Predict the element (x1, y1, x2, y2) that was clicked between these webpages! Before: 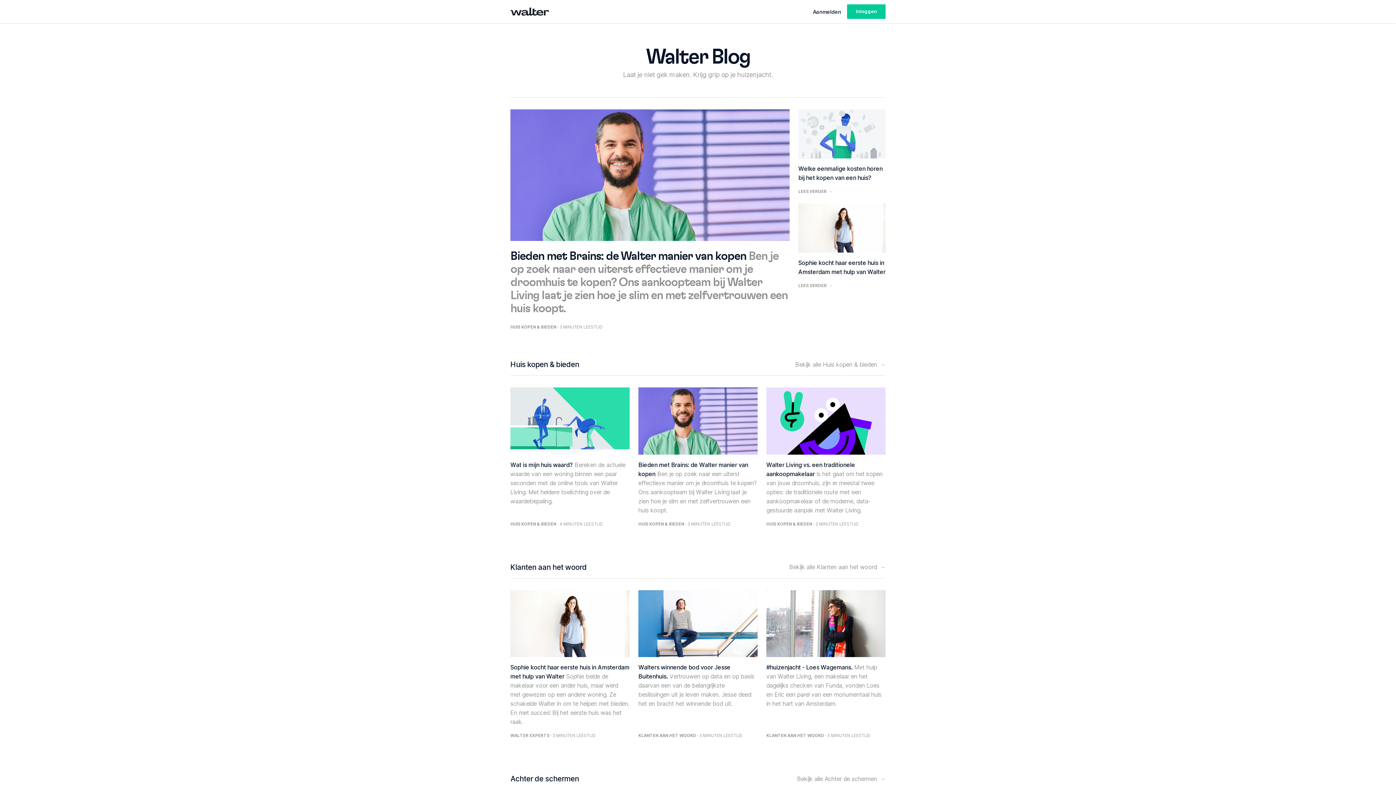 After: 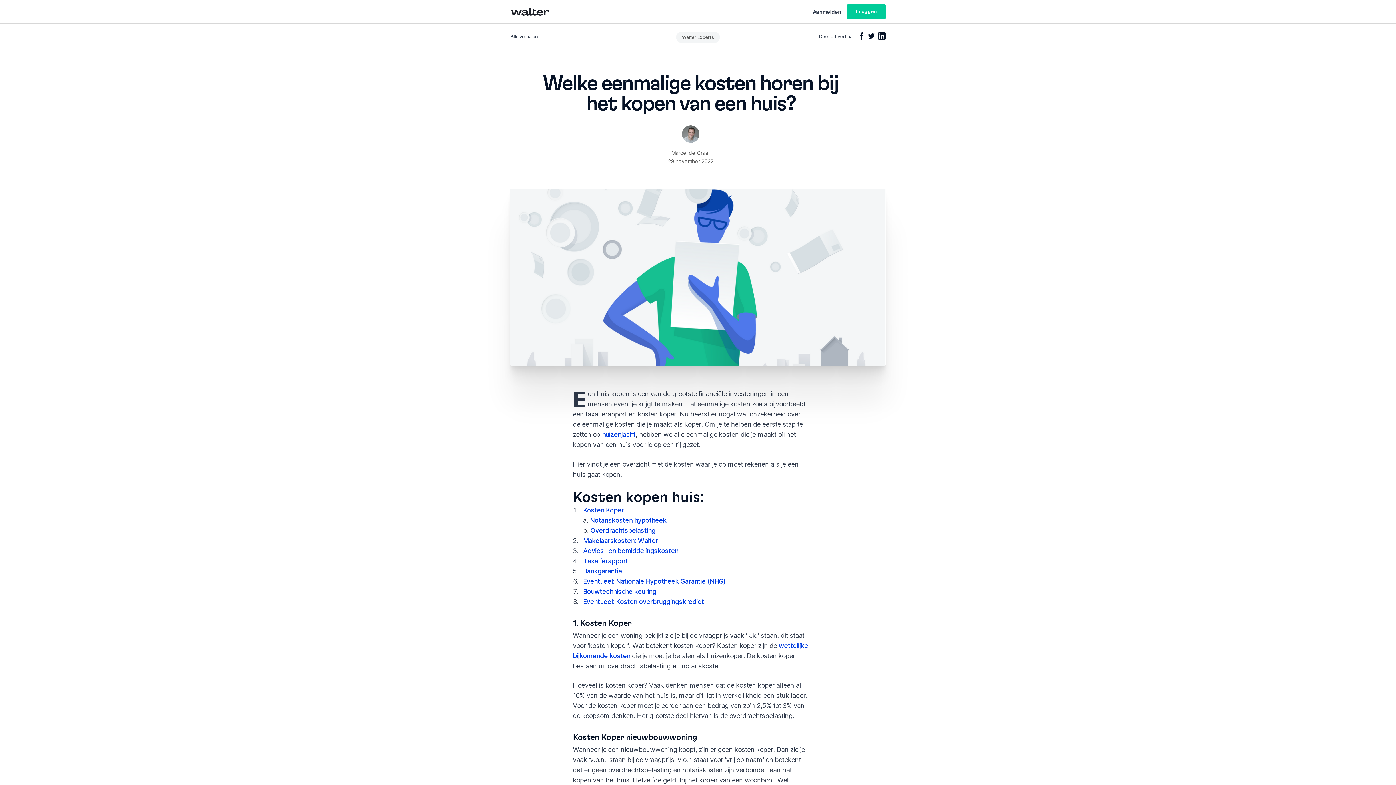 Action: bbox: (798, 109, 885, 194) label: Welke eenmalige kosten horen bij het kopen van een huis?

LEES VERDER →